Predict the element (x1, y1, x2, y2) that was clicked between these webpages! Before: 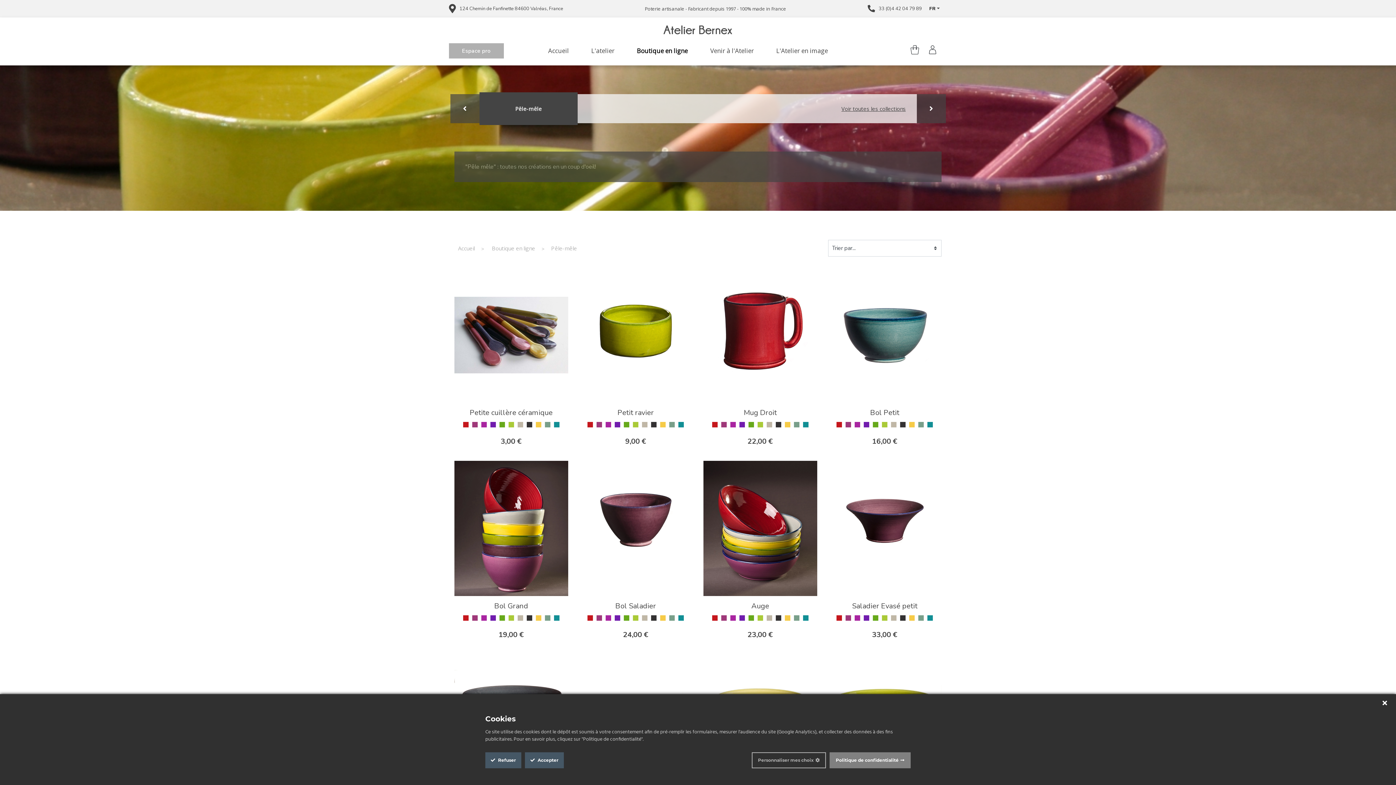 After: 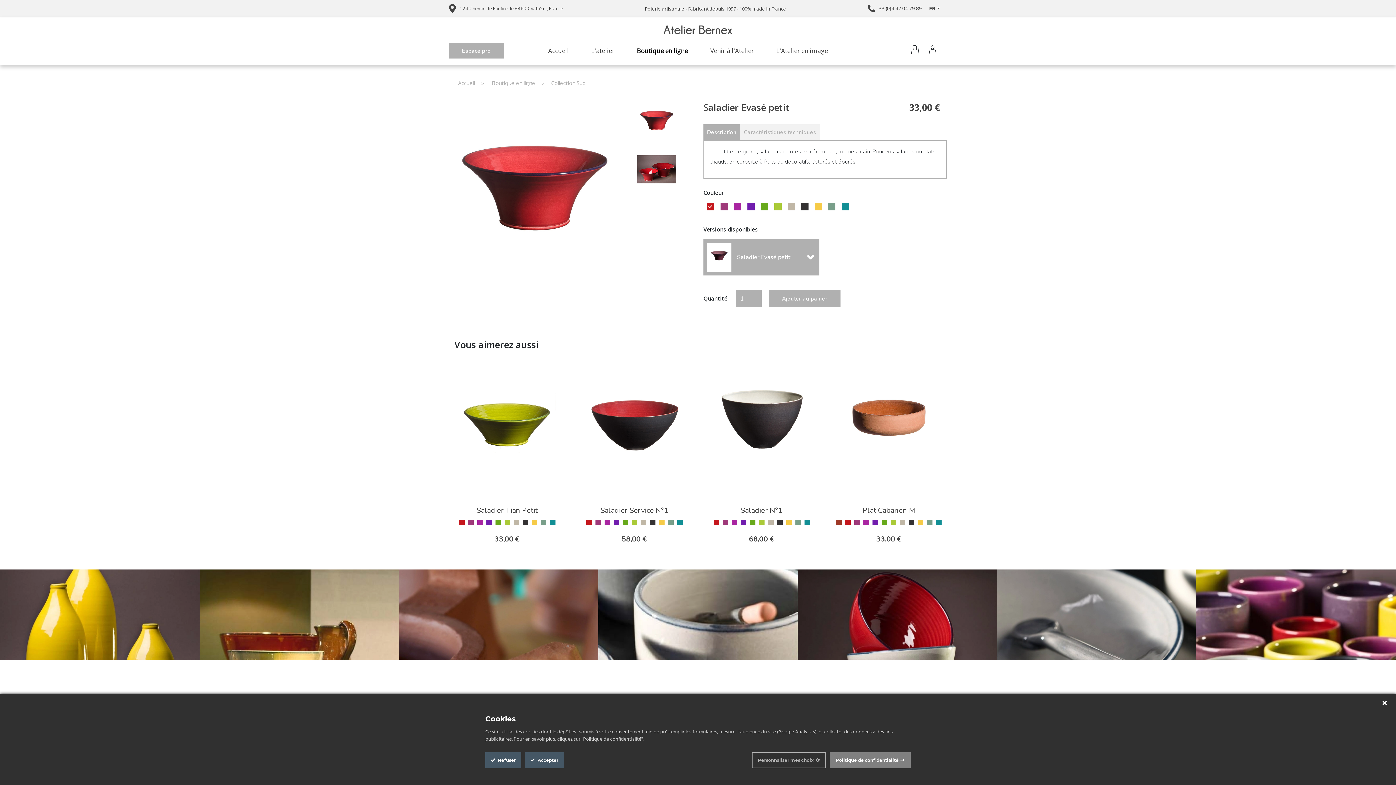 Action: bbox: (852, 602, 917, 613) label: Saladier Evasé petit